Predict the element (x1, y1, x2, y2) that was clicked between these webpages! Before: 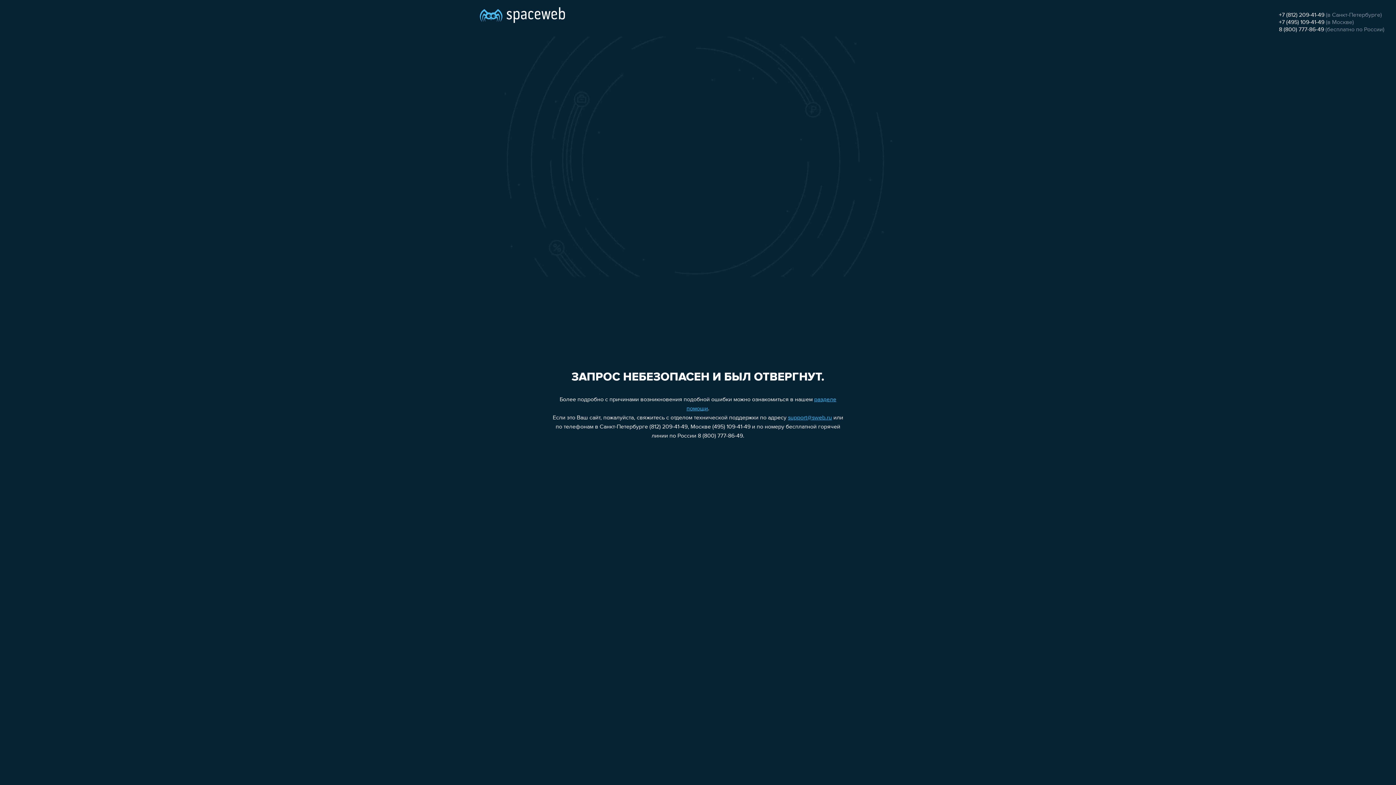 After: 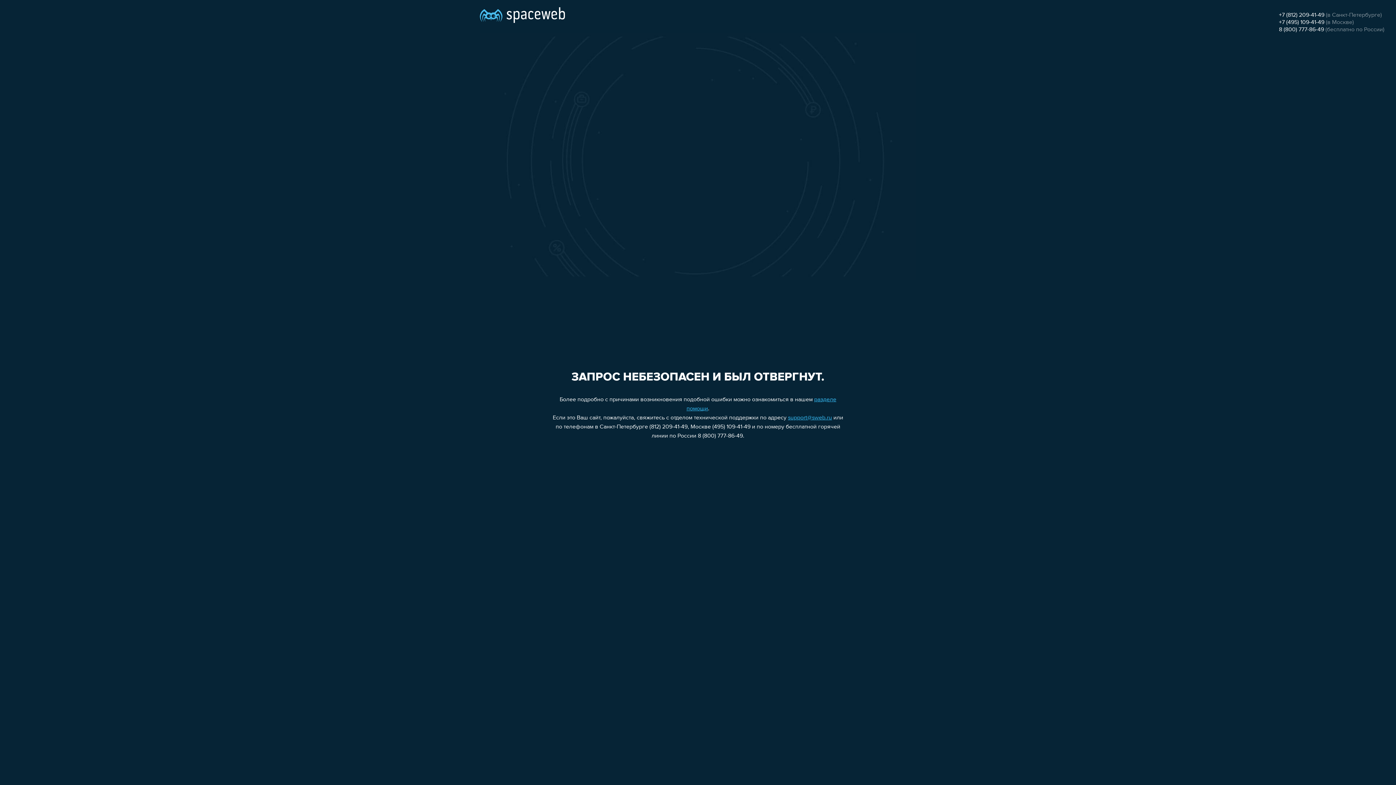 Action: label: 8 (800) 777-86-49 bbox: (1279, 26, 1324, 32)